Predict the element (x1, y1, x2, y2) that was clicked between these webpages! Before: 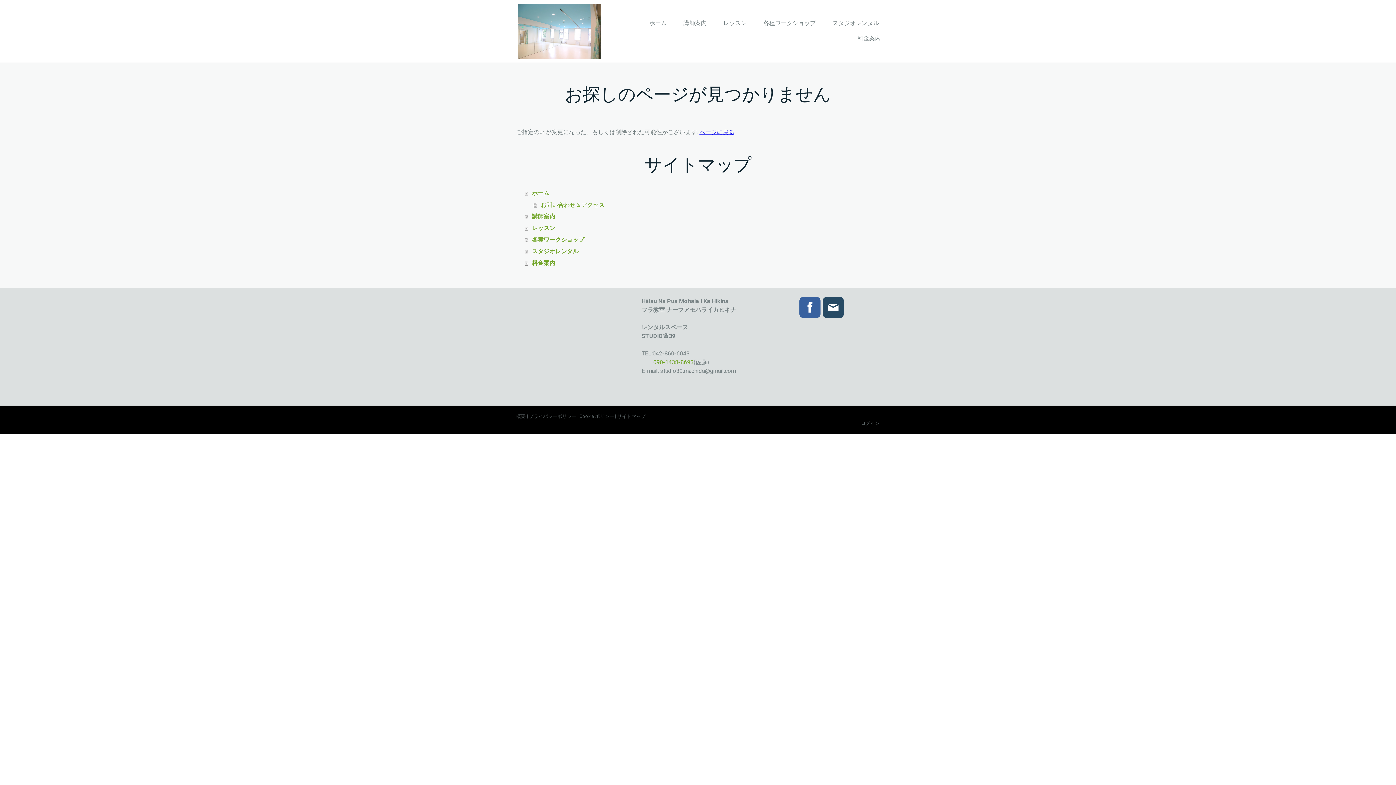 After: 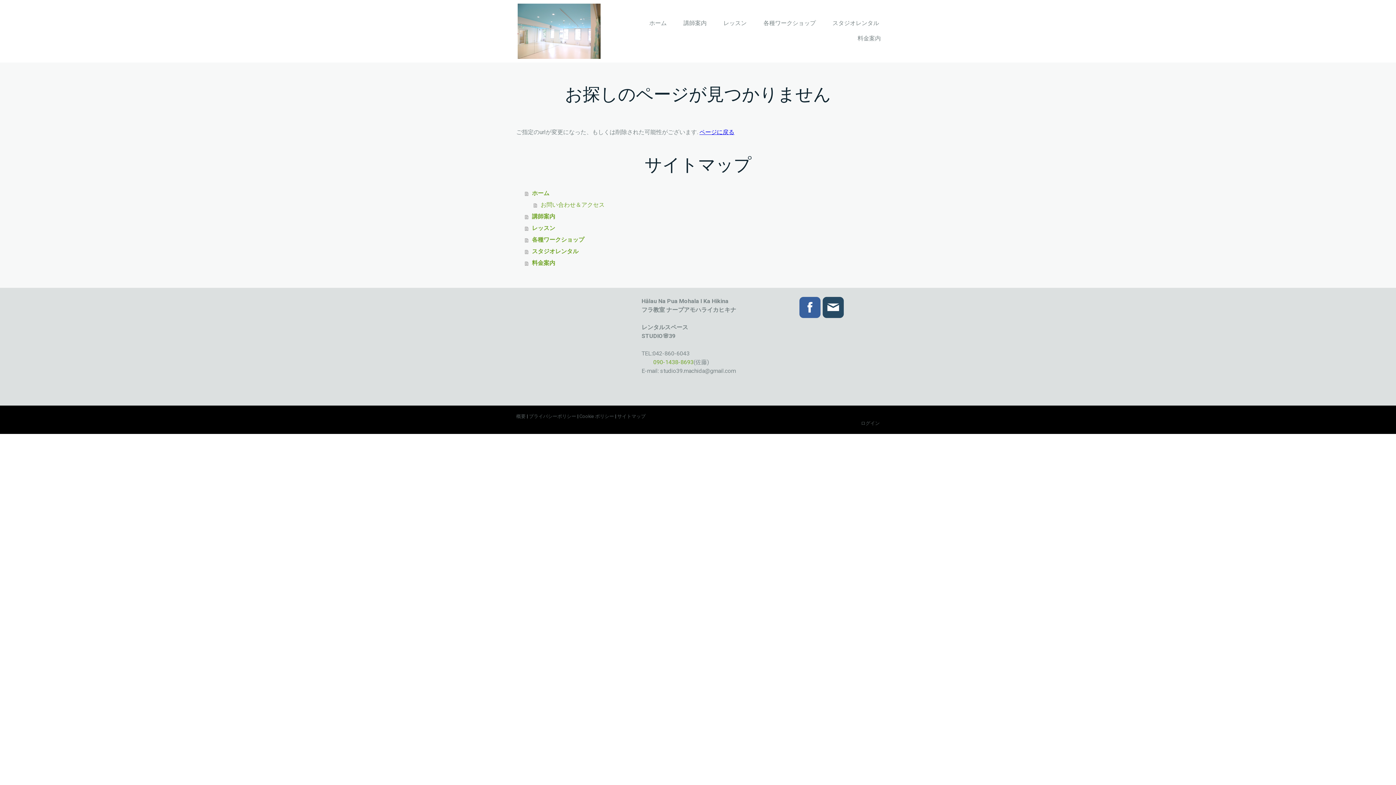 Action: bbox: (822, 297, 844, 318)